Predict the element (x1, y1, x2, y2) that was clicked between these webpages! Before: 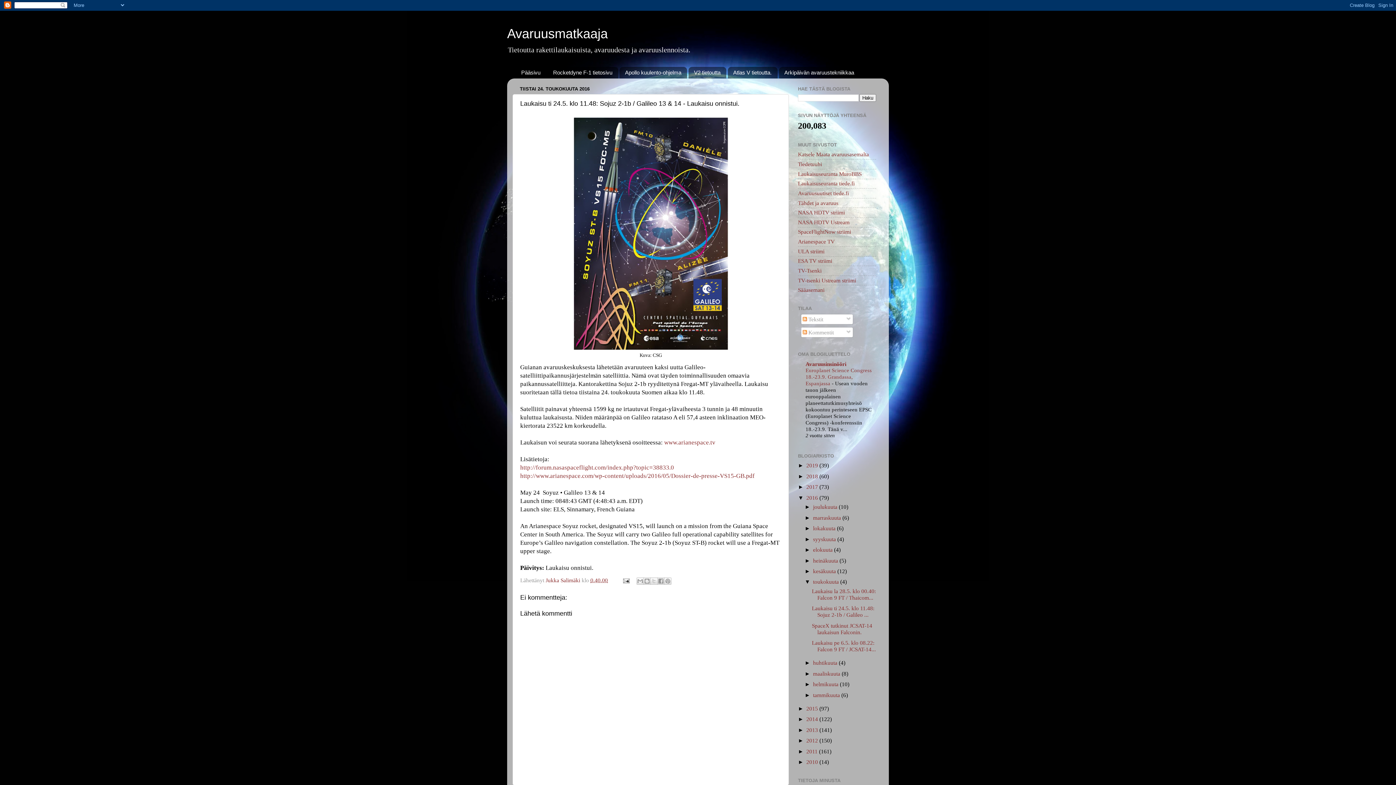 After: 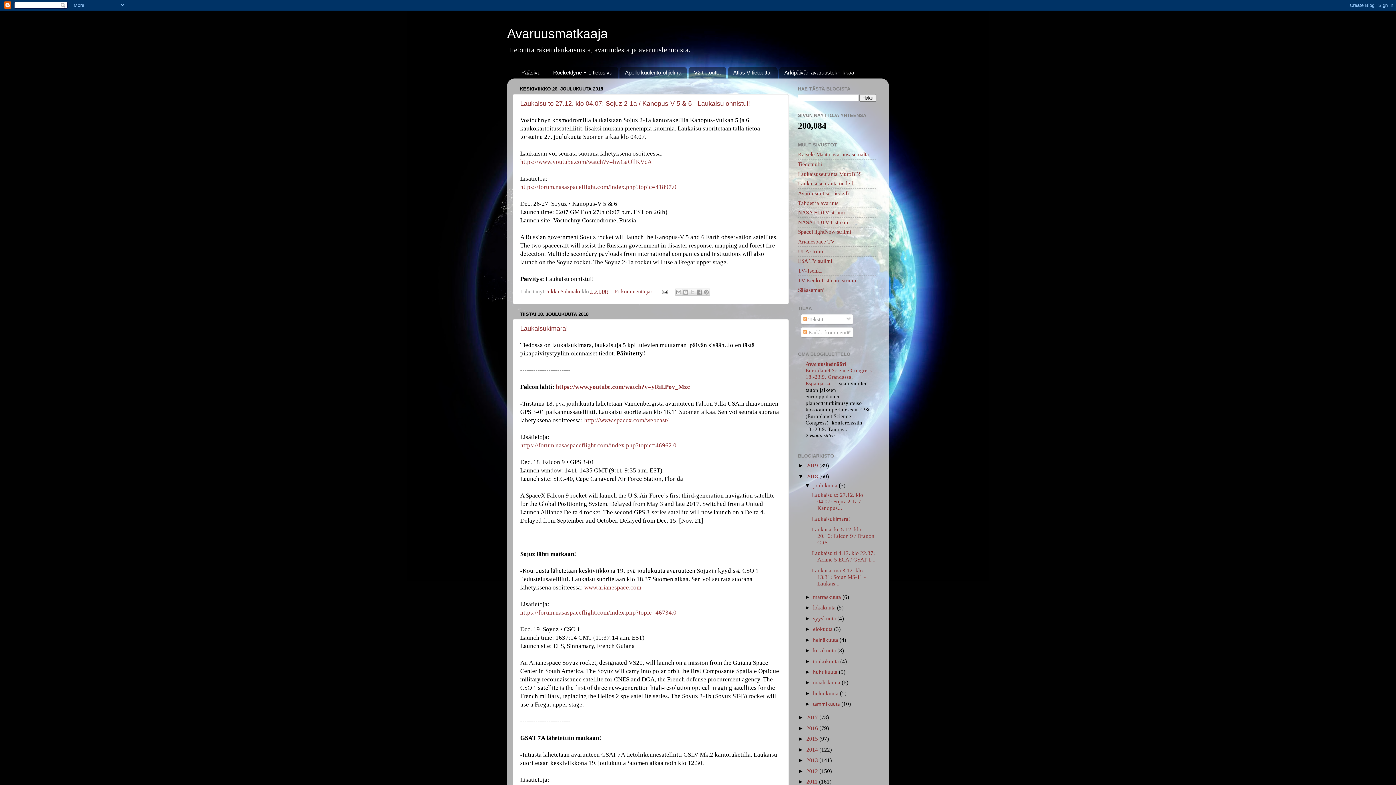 Action: bbox: (806, 473, 819, 479) label: 2018 